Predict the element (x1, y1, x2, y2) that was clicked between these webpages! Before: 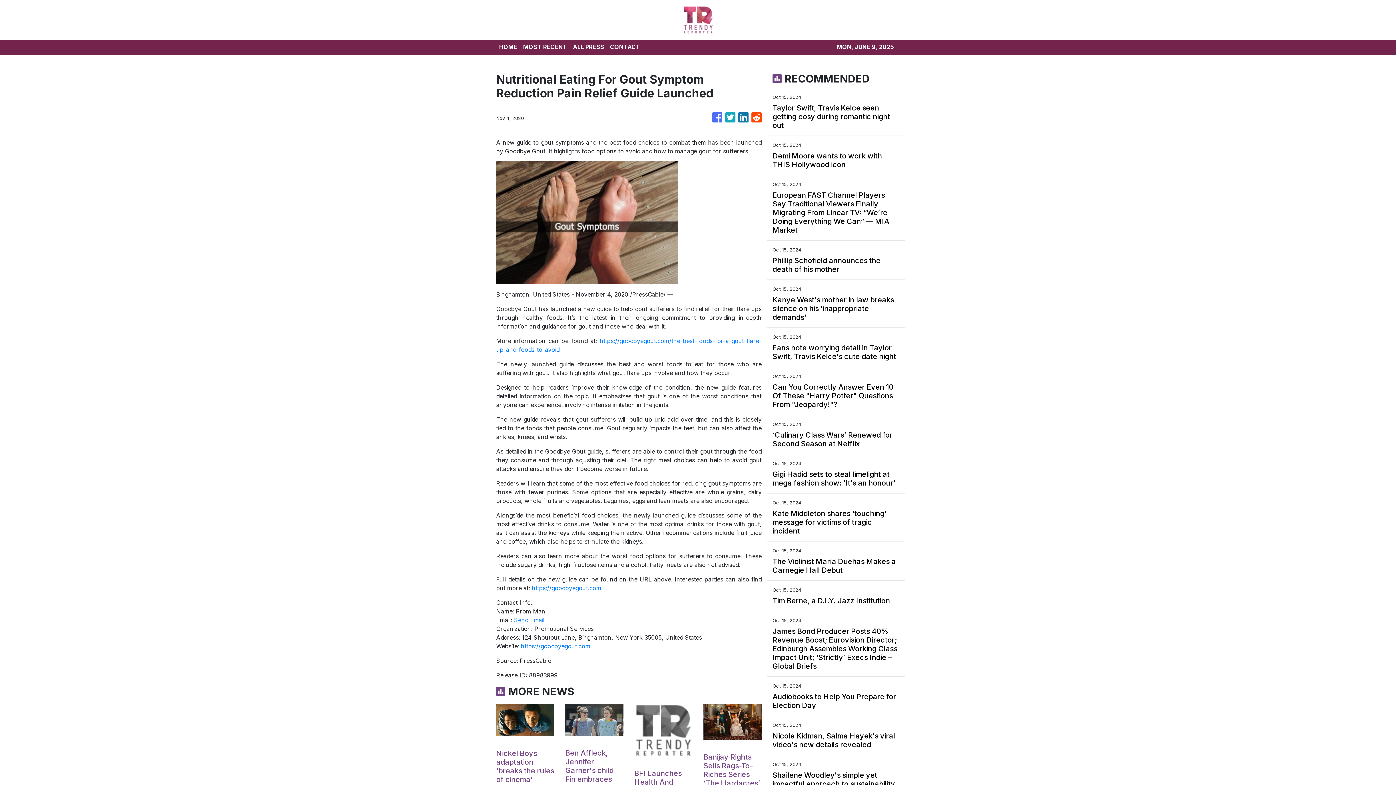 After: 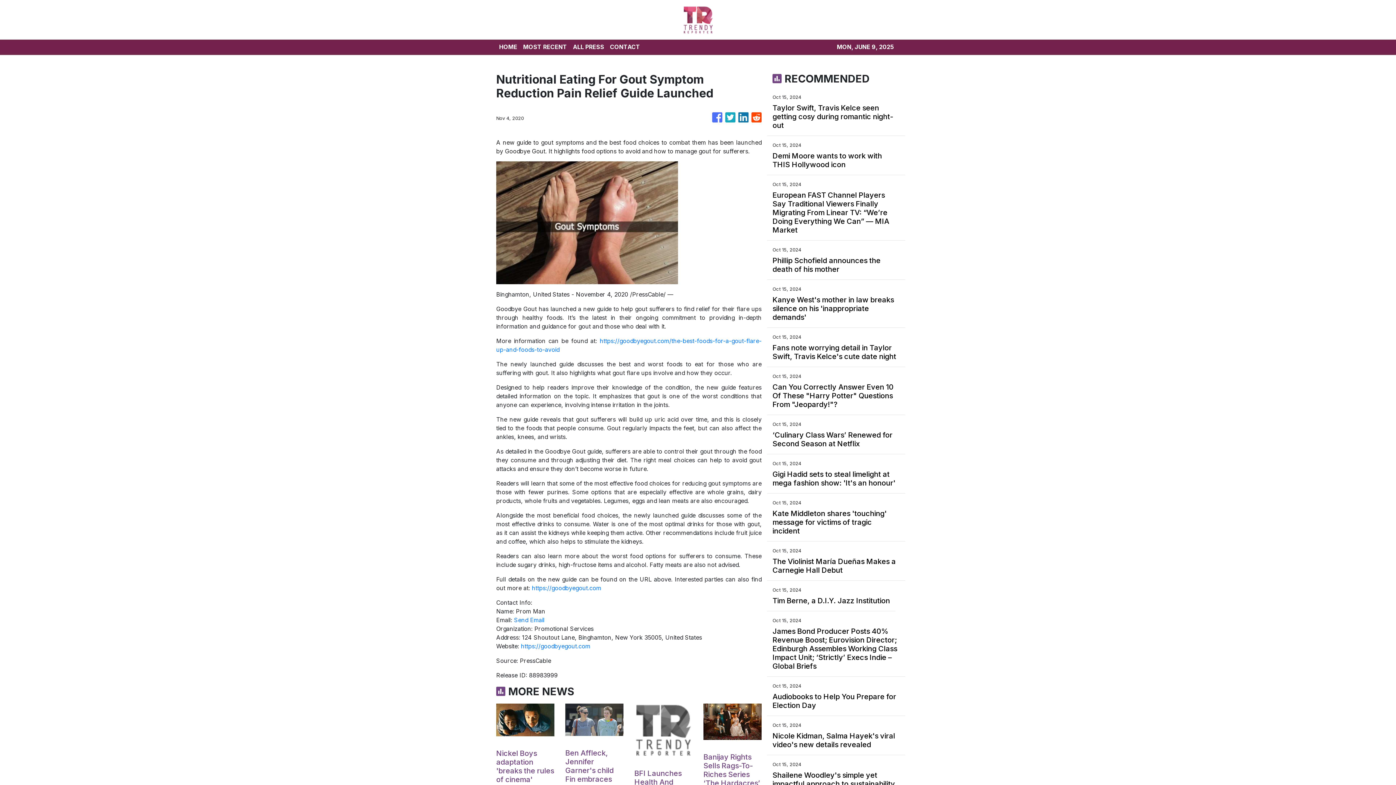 Action: bbox: (532, 584, 601, 592) label: https://goodbyegout.com